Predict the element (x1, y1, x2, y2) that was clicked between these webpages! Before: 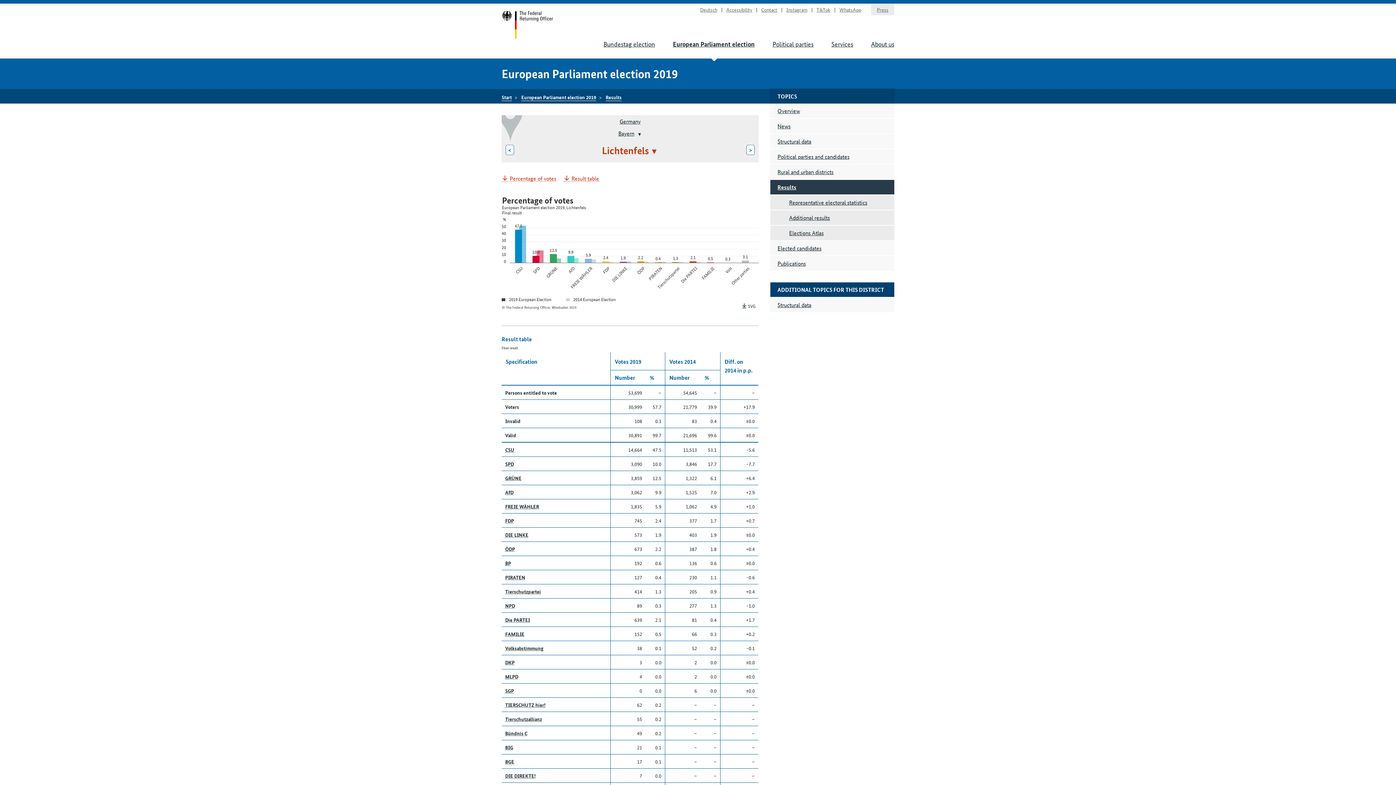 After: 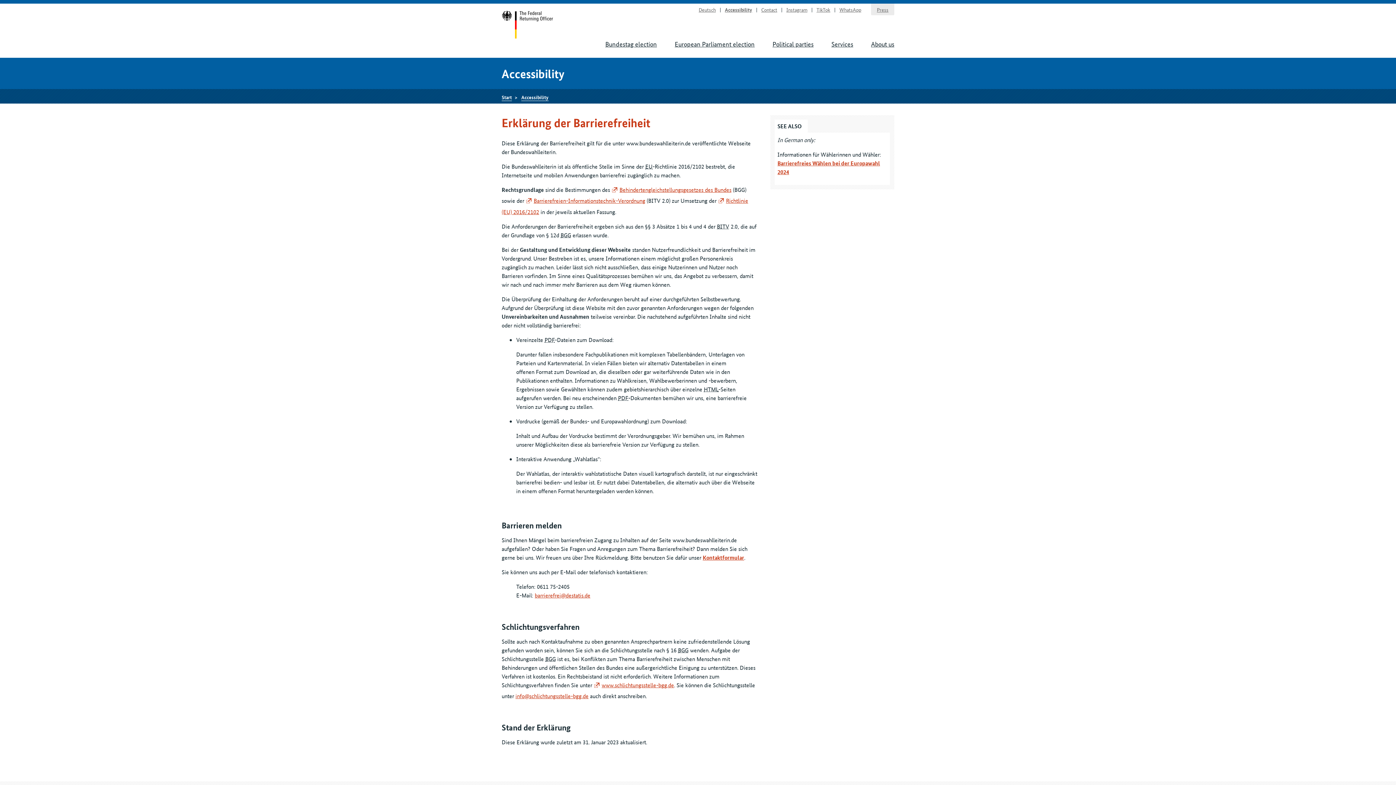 Action: bbox: (726, 5, 752, 13) label: Accessibility